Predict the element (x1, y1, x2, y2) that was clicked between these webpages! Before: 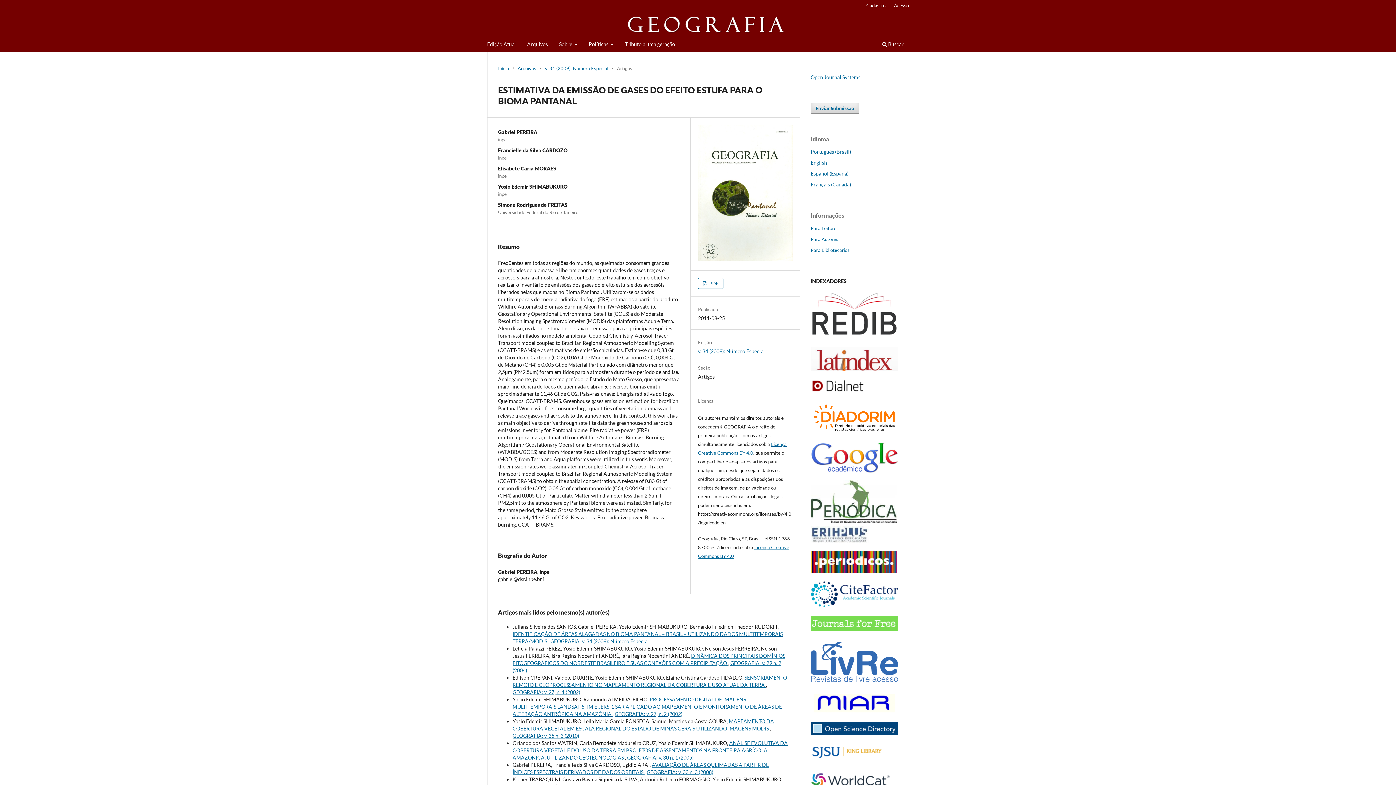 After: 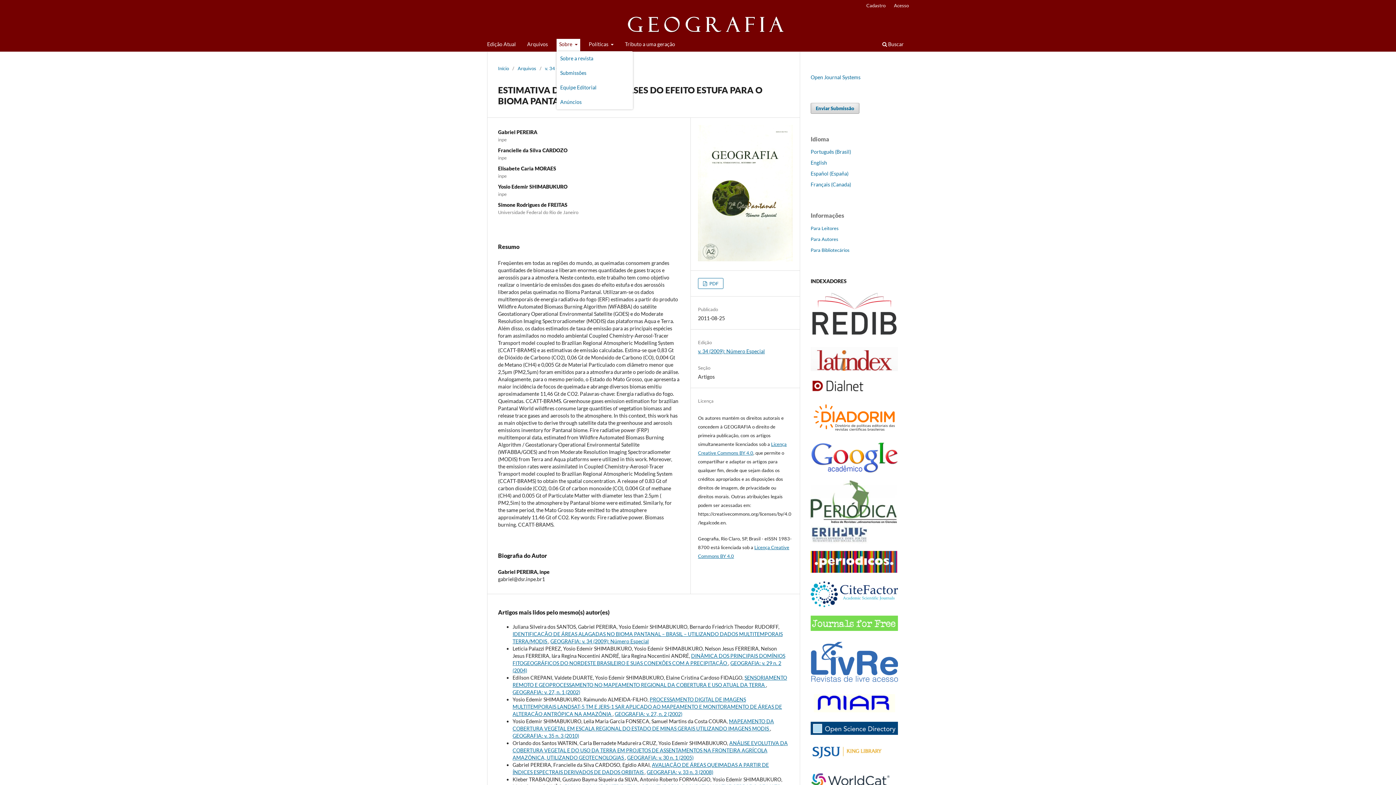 Action: bbox: (556, 38, 580, 51) label: Sobre 